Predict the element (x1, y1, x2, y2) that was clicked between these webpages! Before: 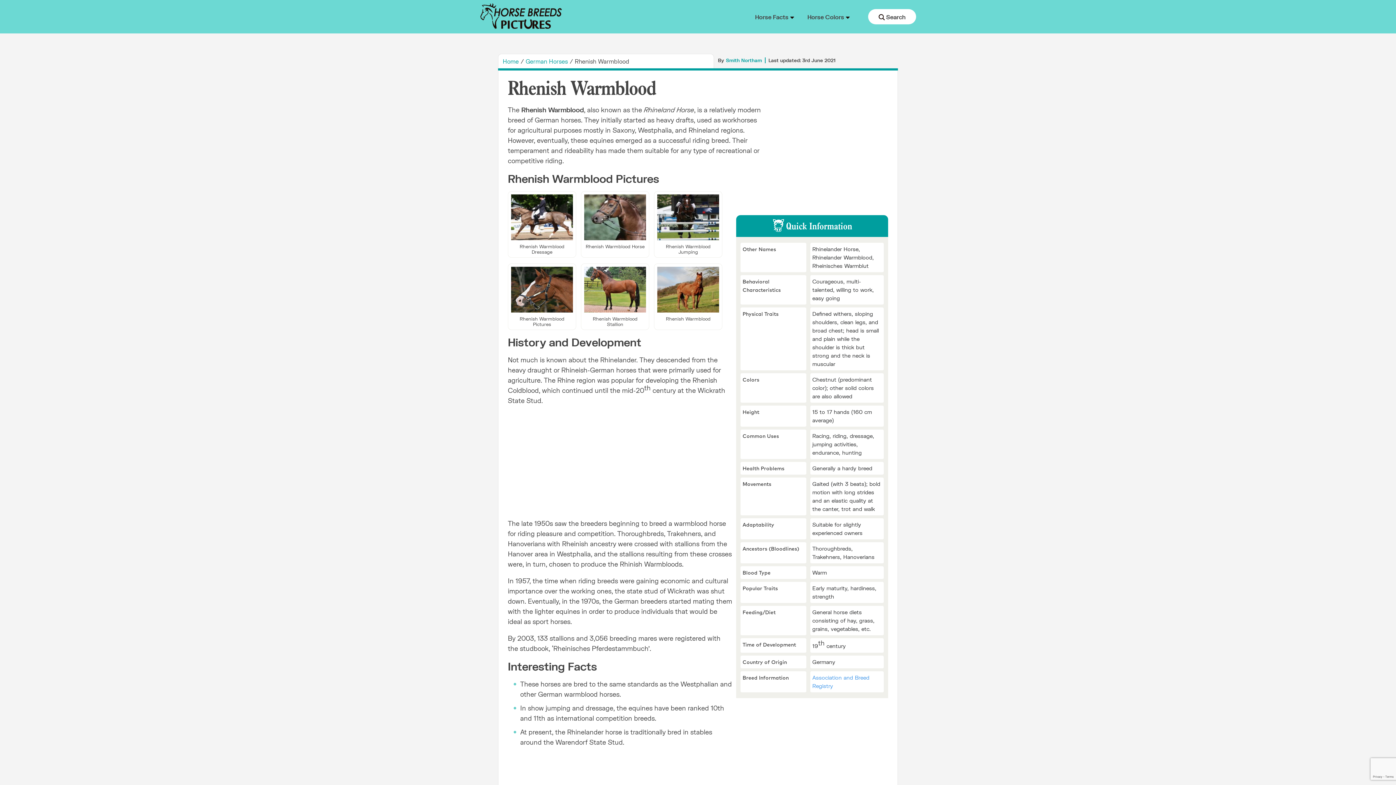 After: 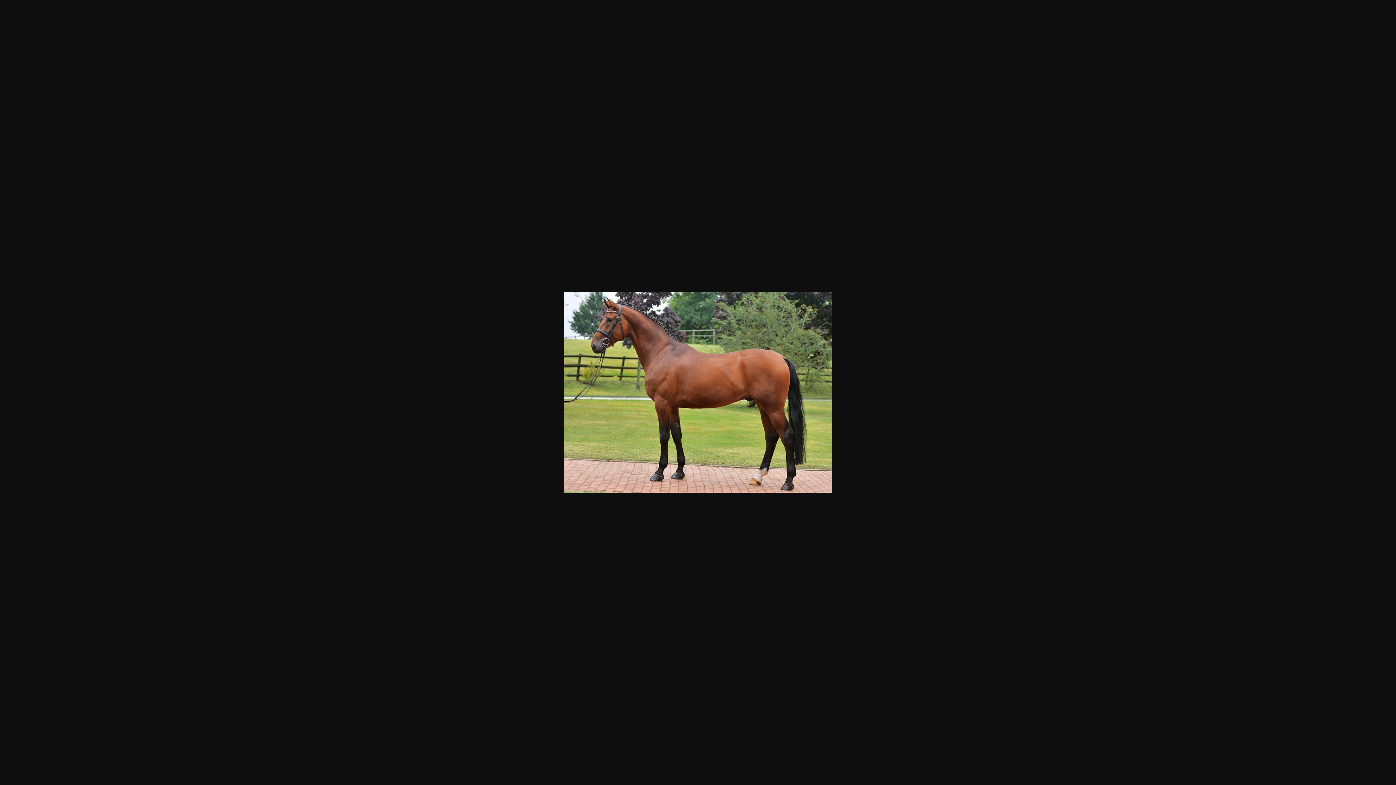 Action: bbox: (584, 306, 646, 314)